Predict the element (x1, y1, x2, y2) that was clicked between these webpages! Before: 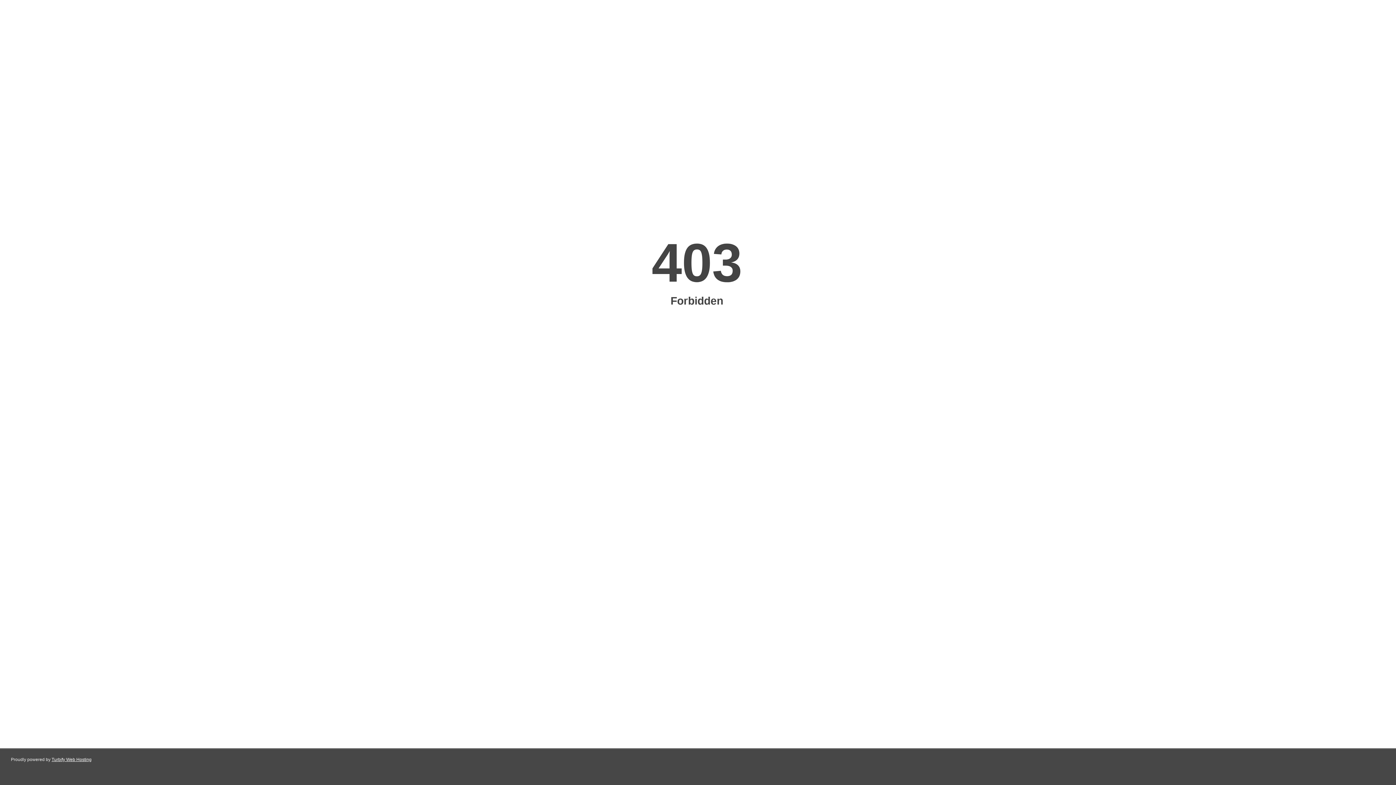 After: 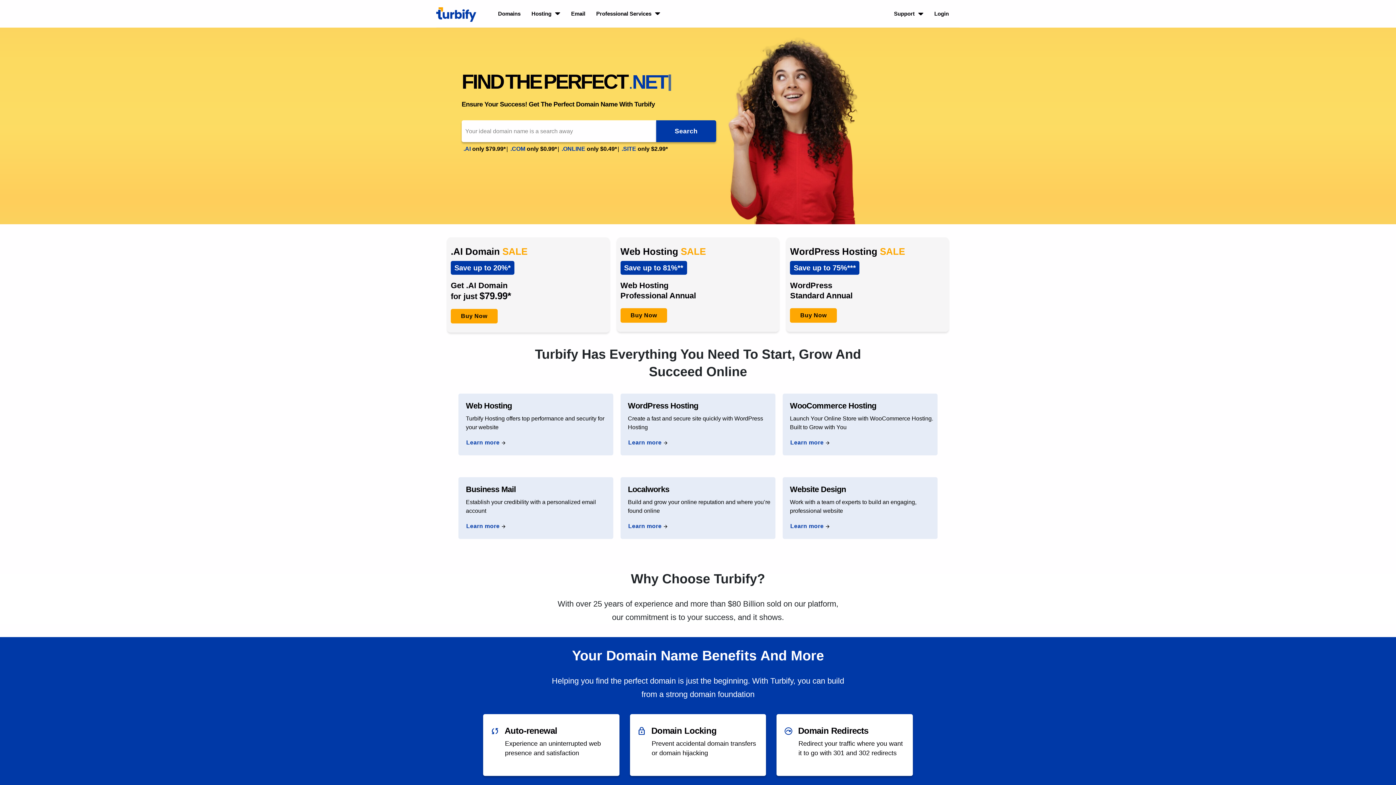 Action: bbox: (51, 757, 91, 762) label: Turbify Web Hosting